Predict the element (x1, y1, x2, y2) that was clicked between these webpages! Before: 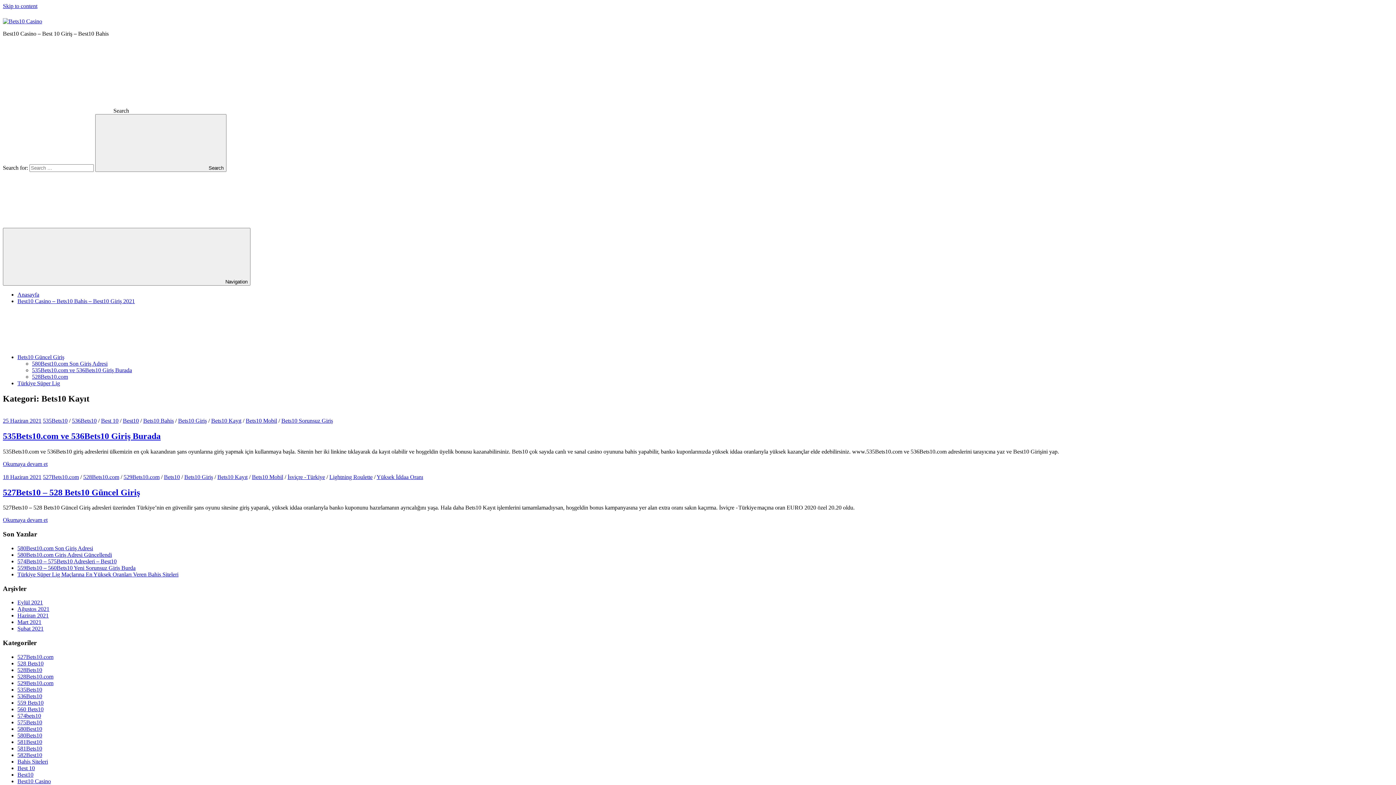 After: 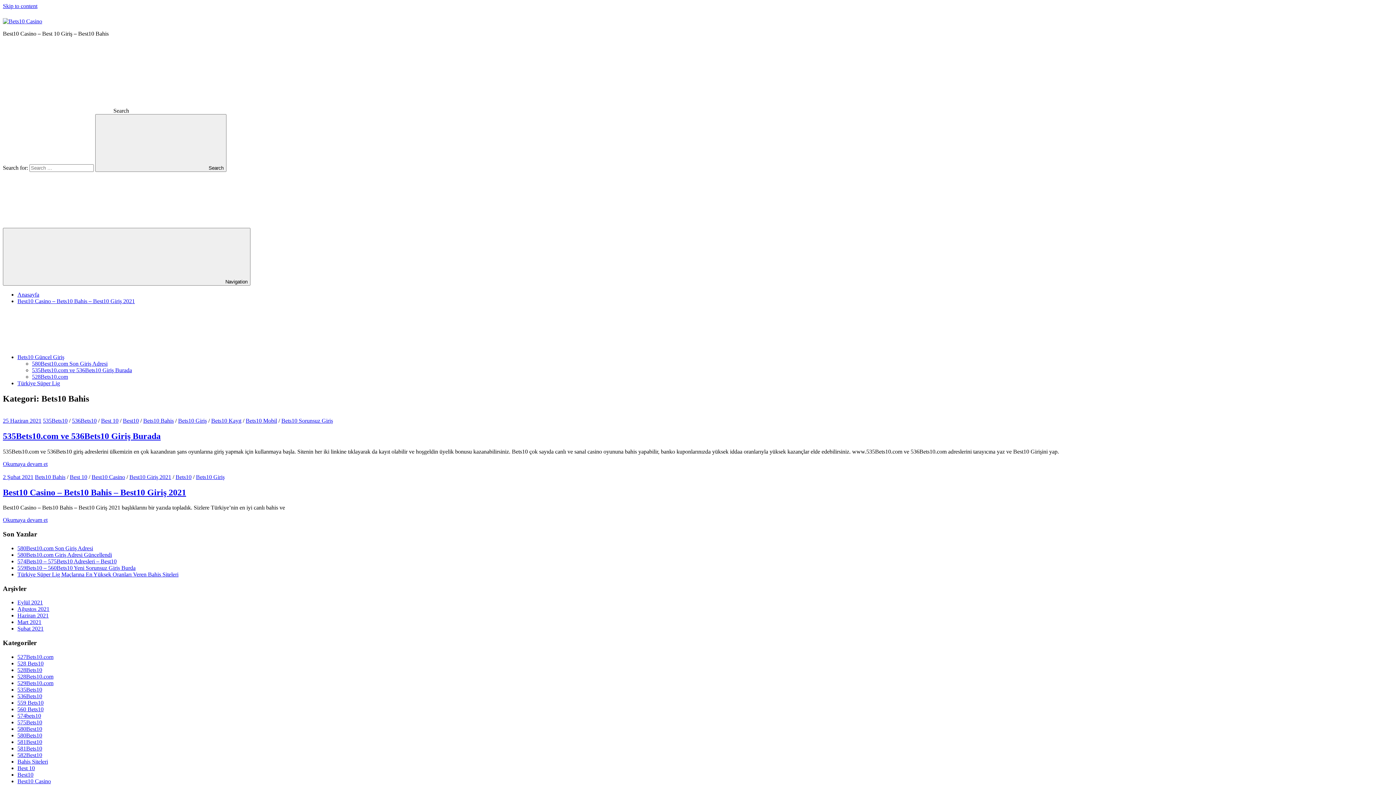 Action: bbox: (143, 417, 173, 423) label: Bets10 Bahis